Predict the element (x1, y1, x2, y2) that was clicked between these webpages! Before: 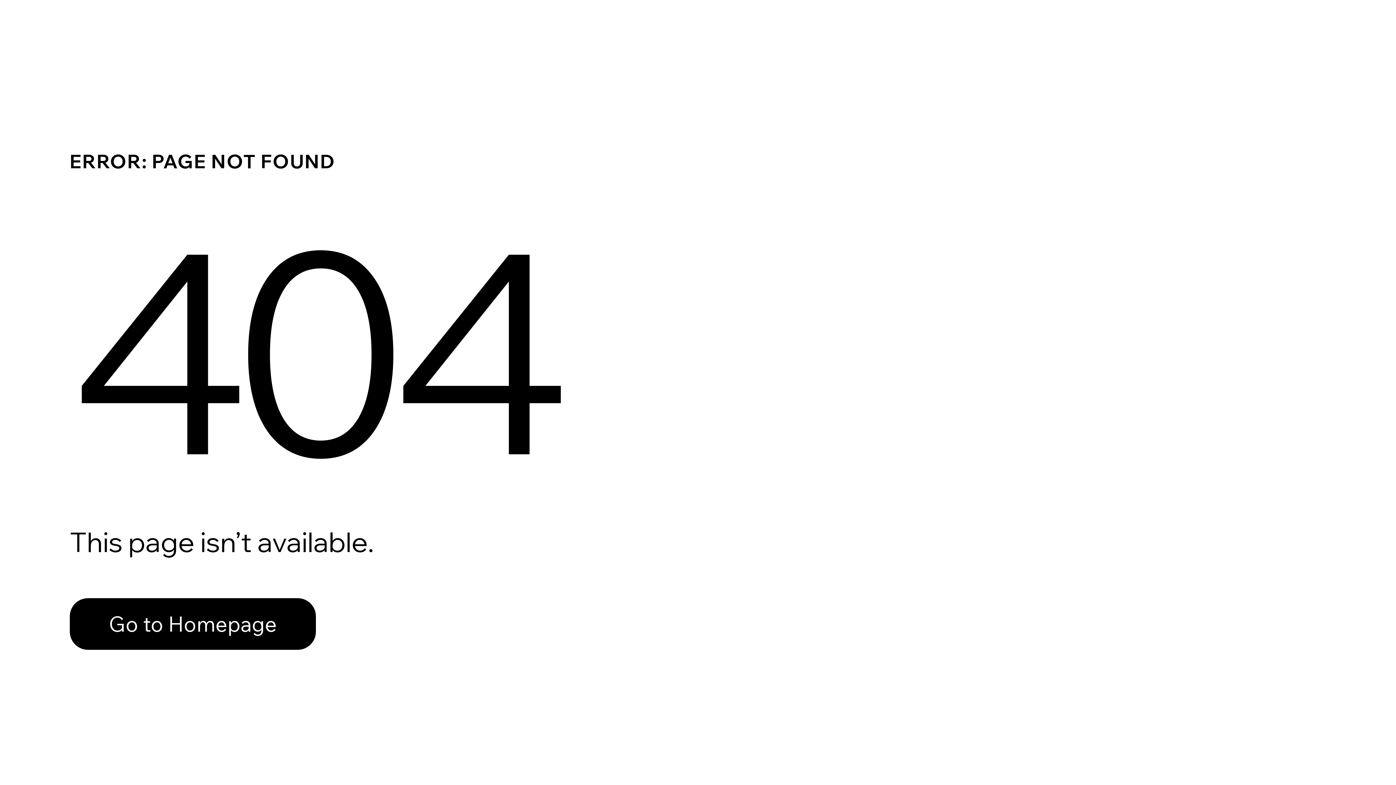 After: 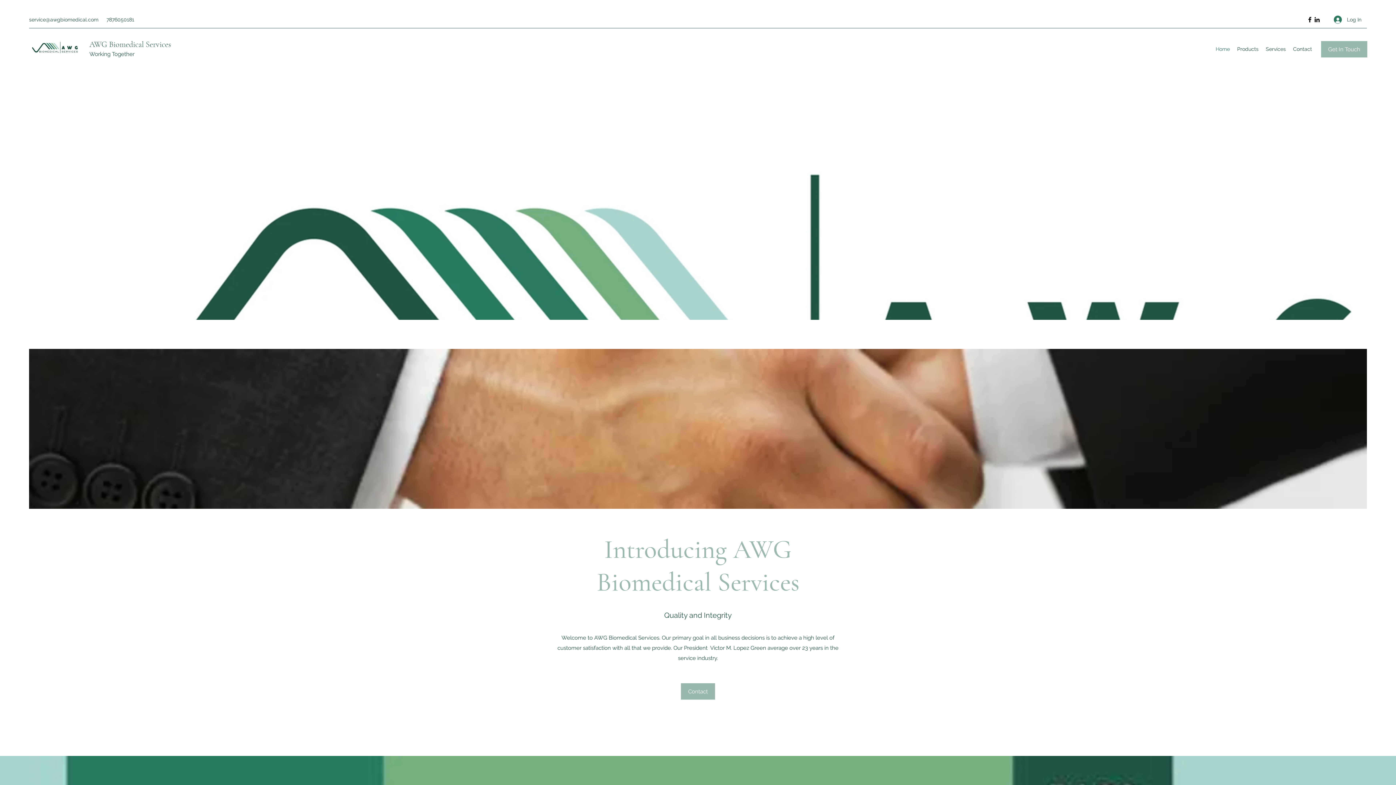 Action: bbox: (69, 582, 768, 659) label: Go to Homepage